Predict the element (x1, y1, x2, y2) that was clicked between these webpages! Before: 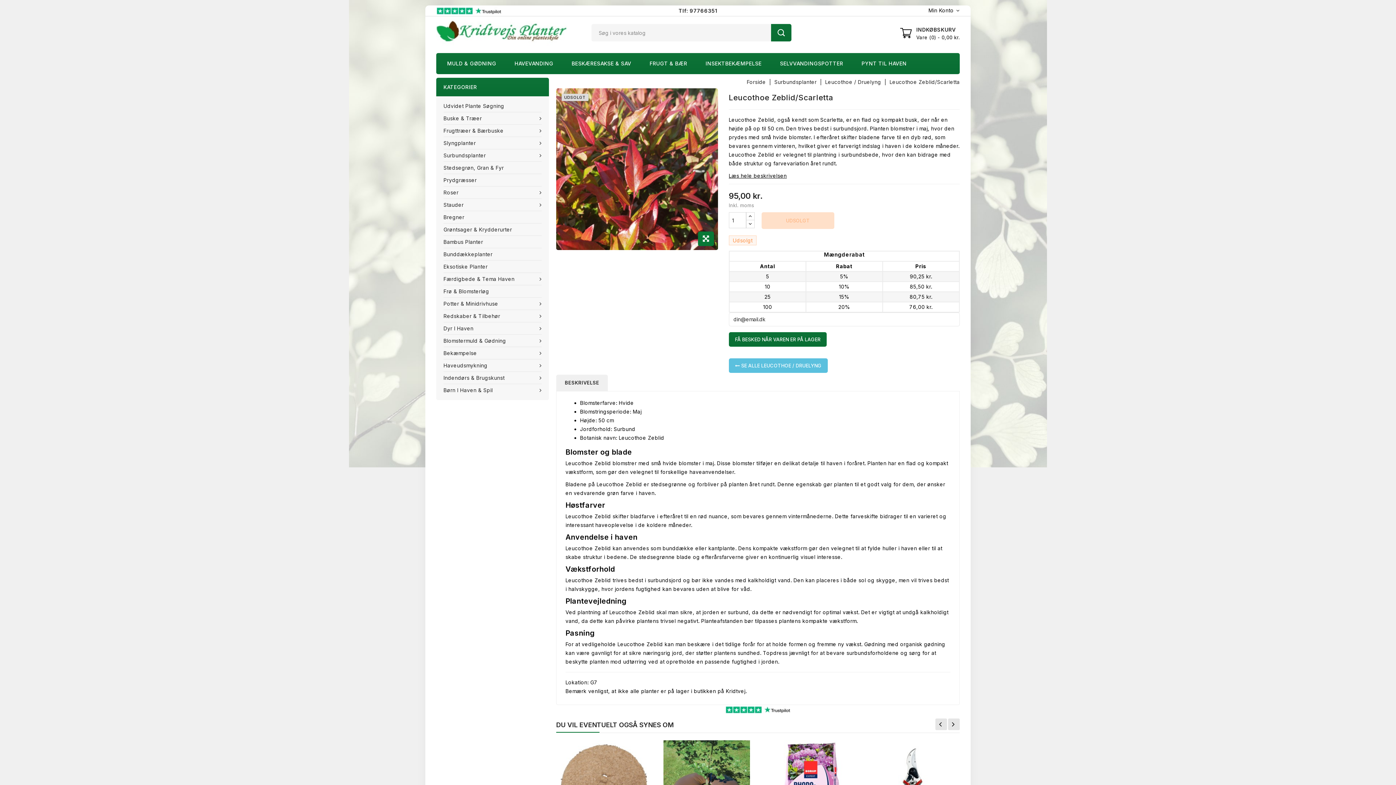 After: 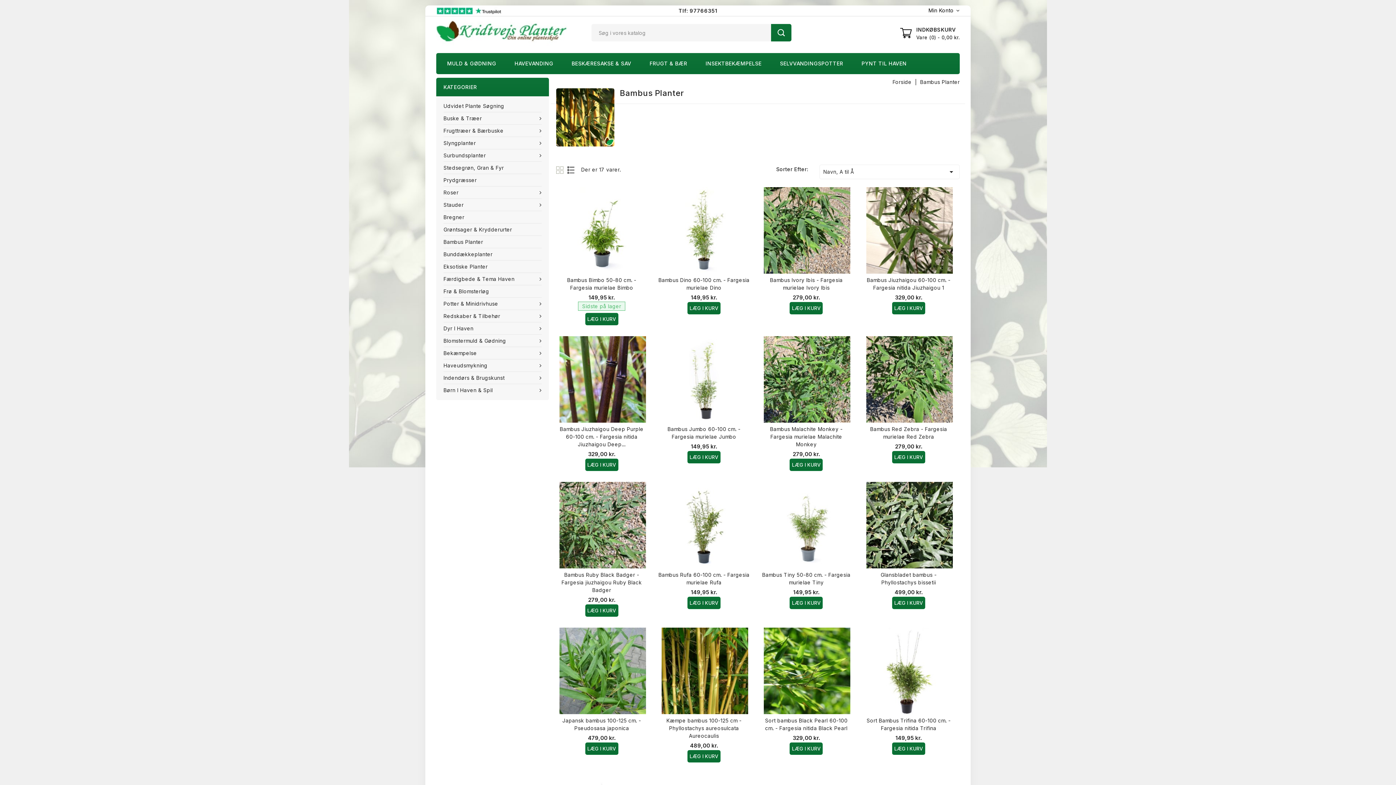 Action: bbox: (436, 236, 548, 248) label: Bambus Planter